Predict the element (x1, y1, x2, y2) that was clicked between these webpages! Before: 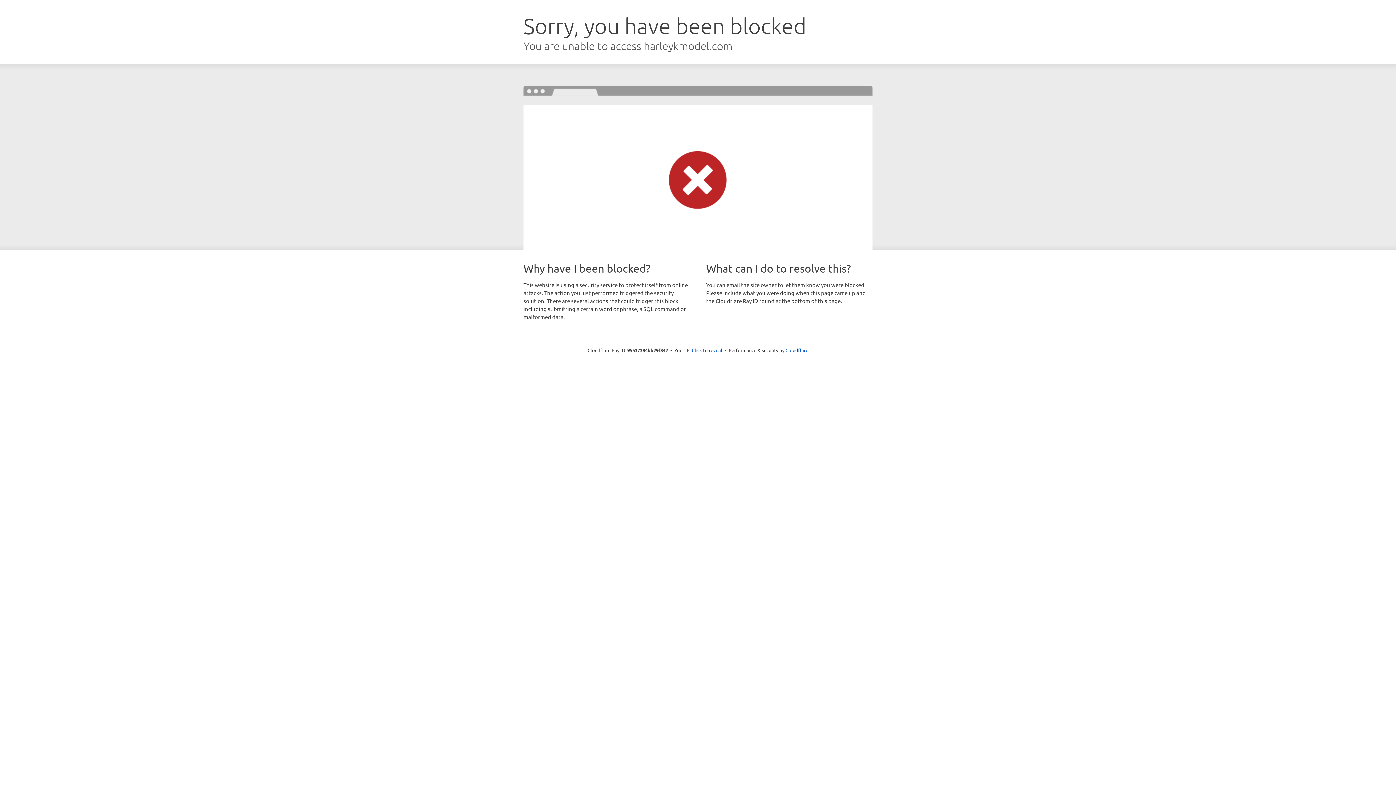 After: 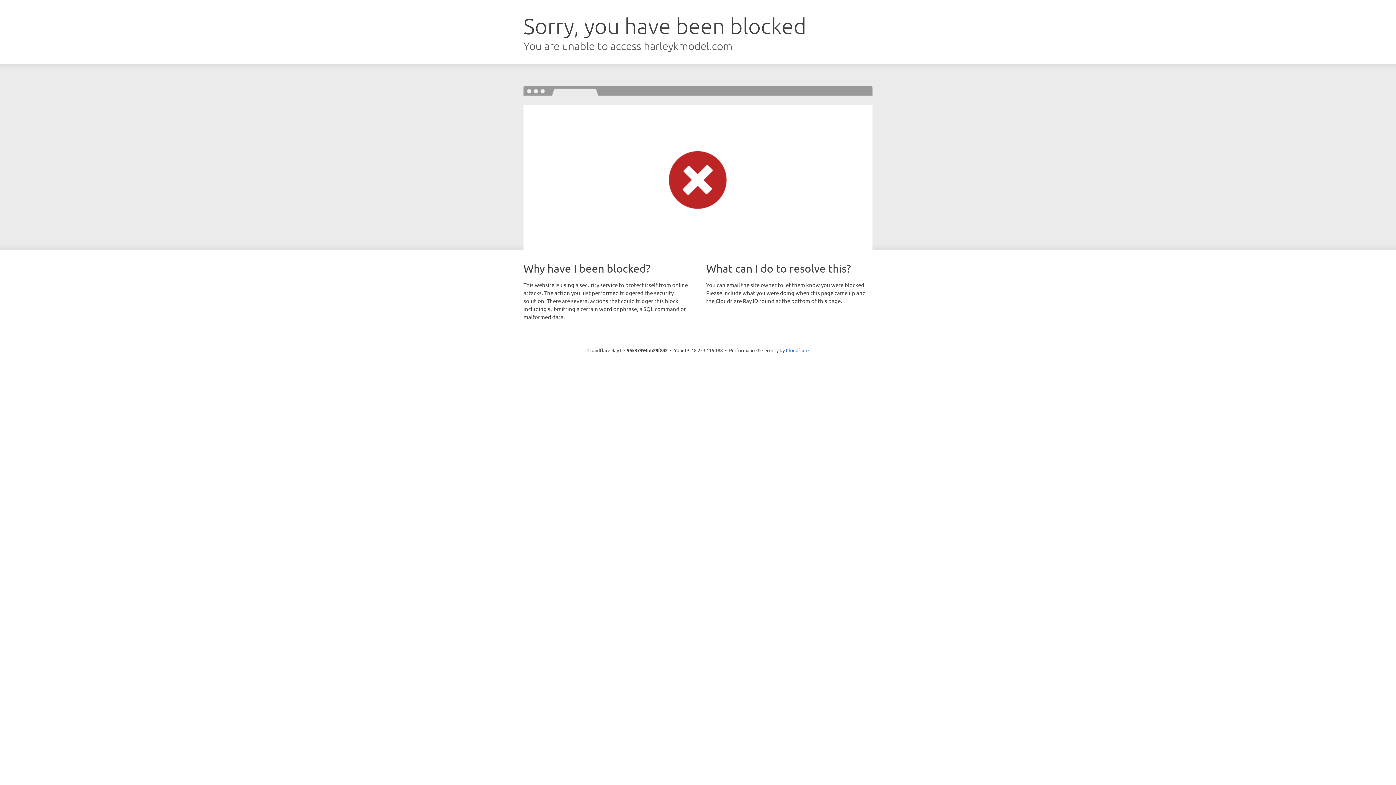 Action: bbox: (692, 346, 722, 353) label: Click to reveal